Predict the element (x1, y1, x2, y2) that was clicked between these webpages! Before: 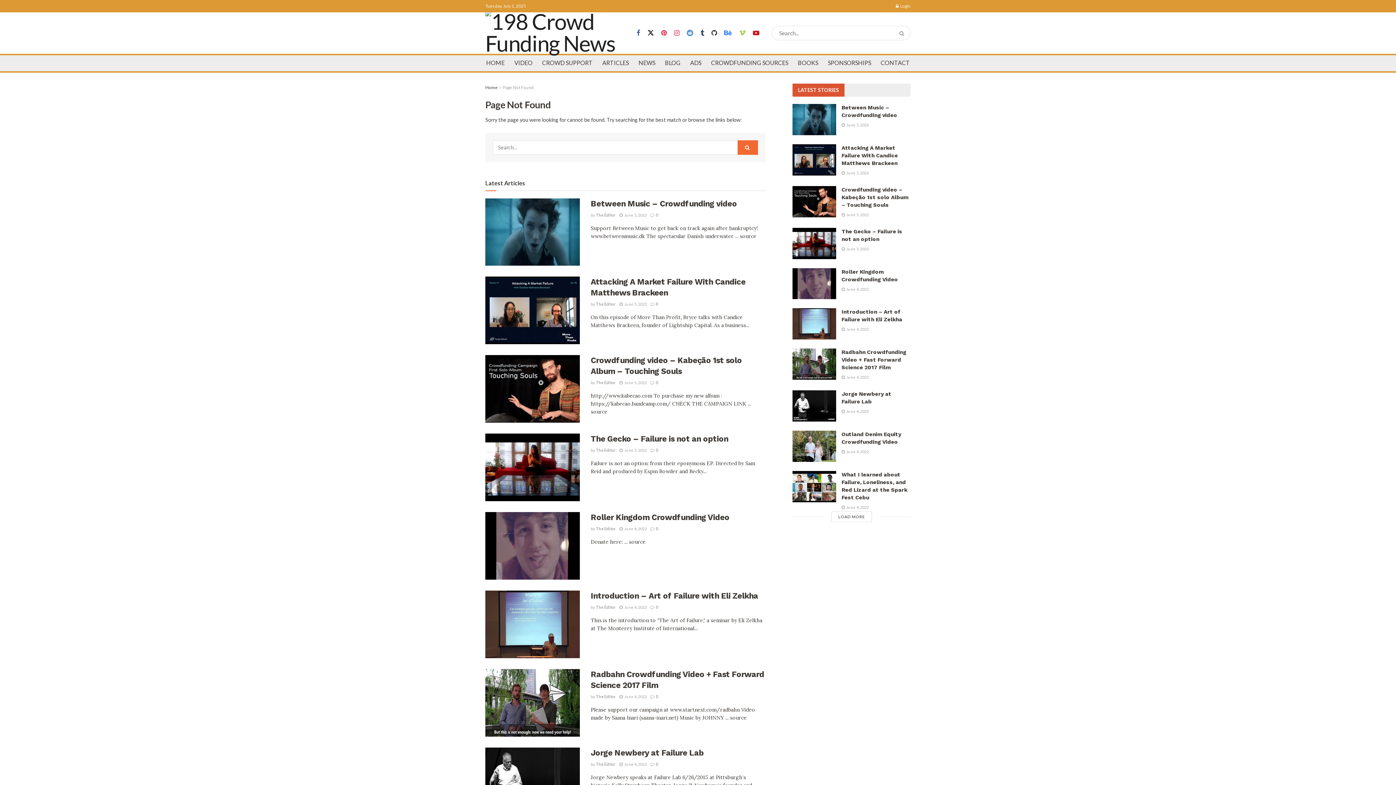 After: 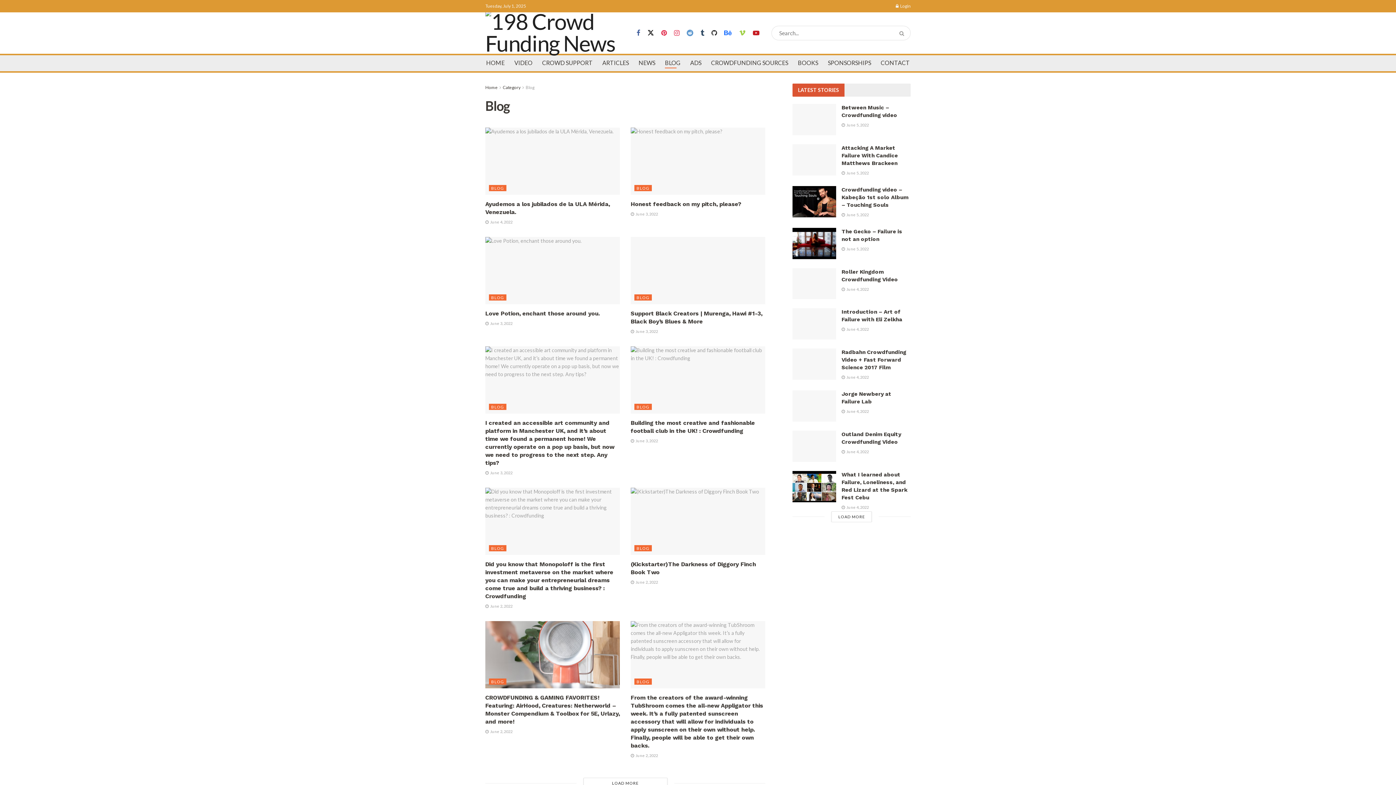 Action: bbox: (665, 57, 680, 68) label: BLOG